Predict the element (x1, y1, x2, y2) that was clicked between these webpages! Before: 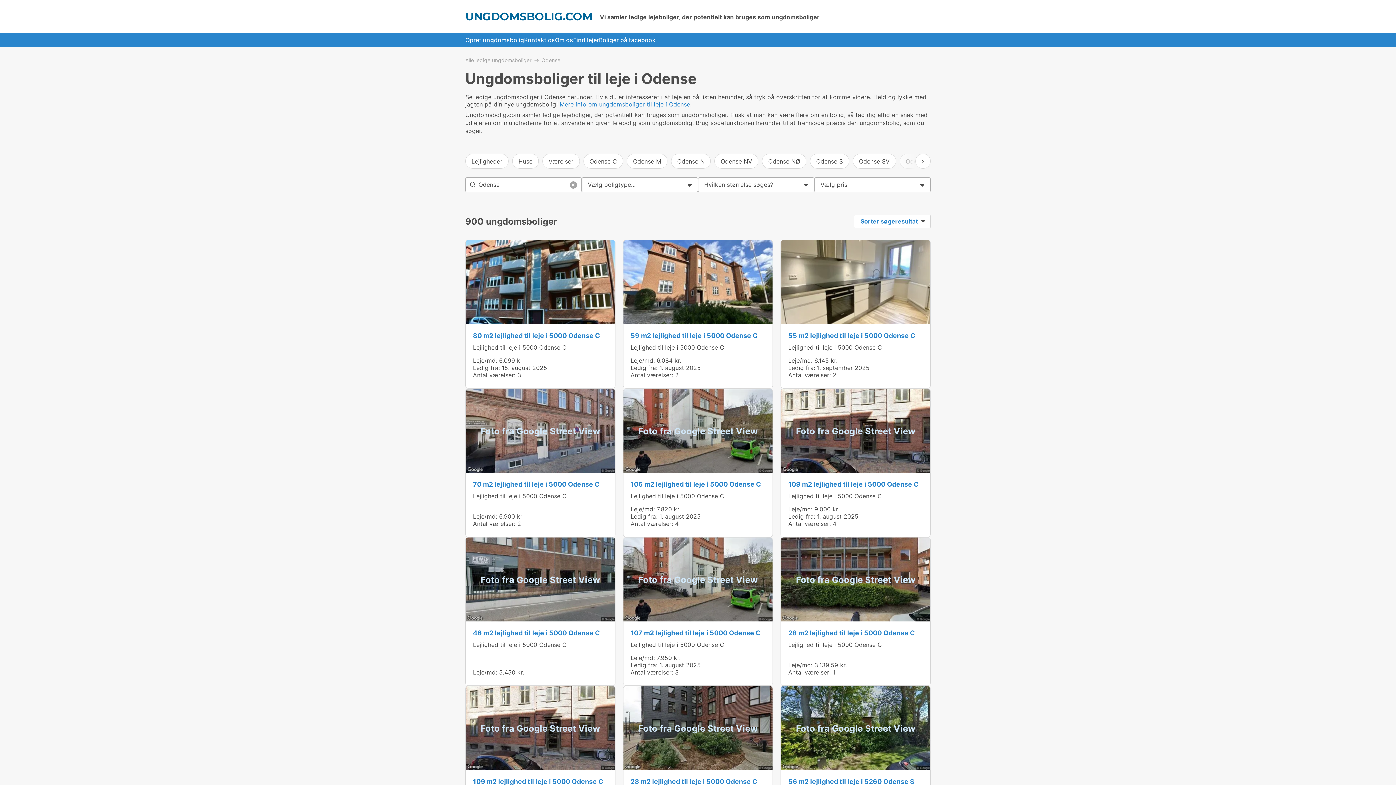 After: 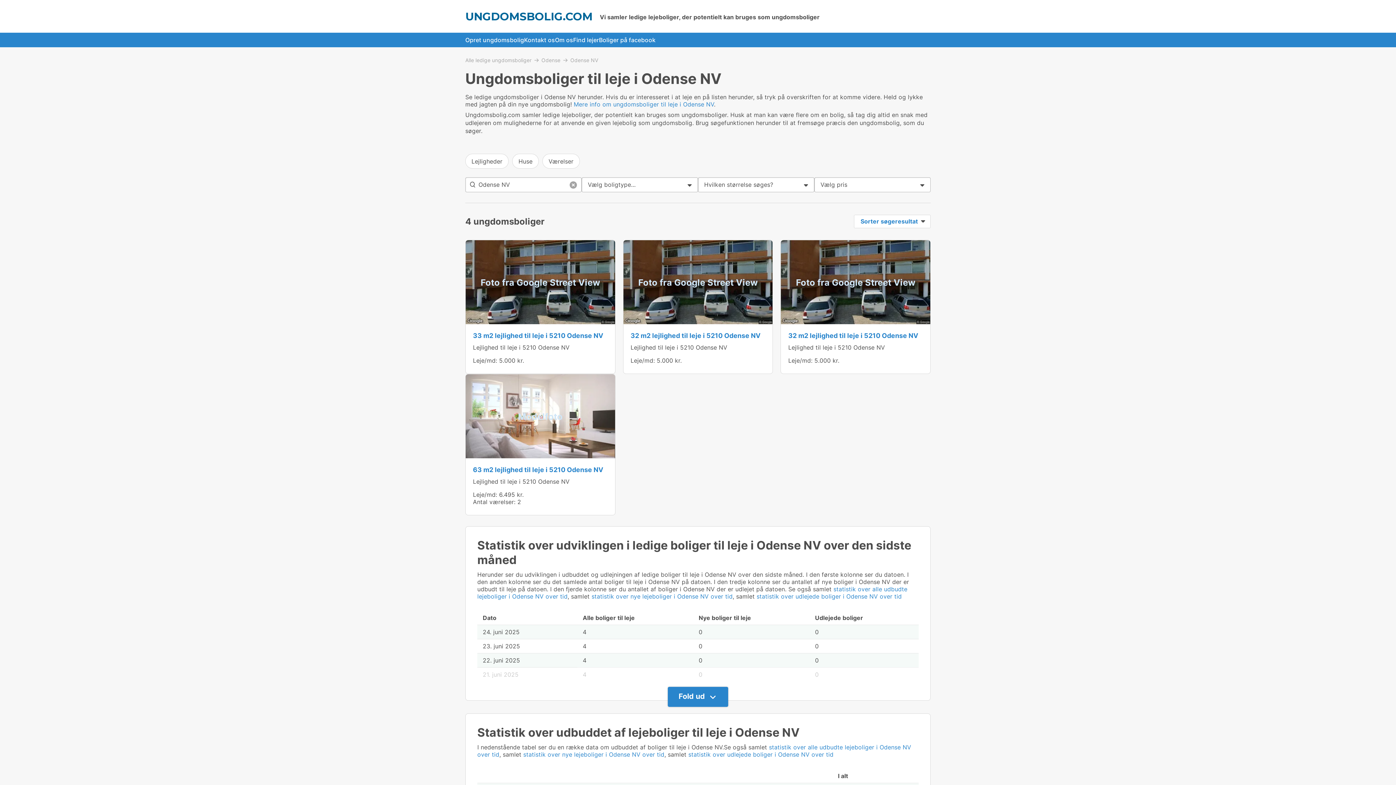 Action: label: Odense NV bbox: (714, 153, 758, 168)